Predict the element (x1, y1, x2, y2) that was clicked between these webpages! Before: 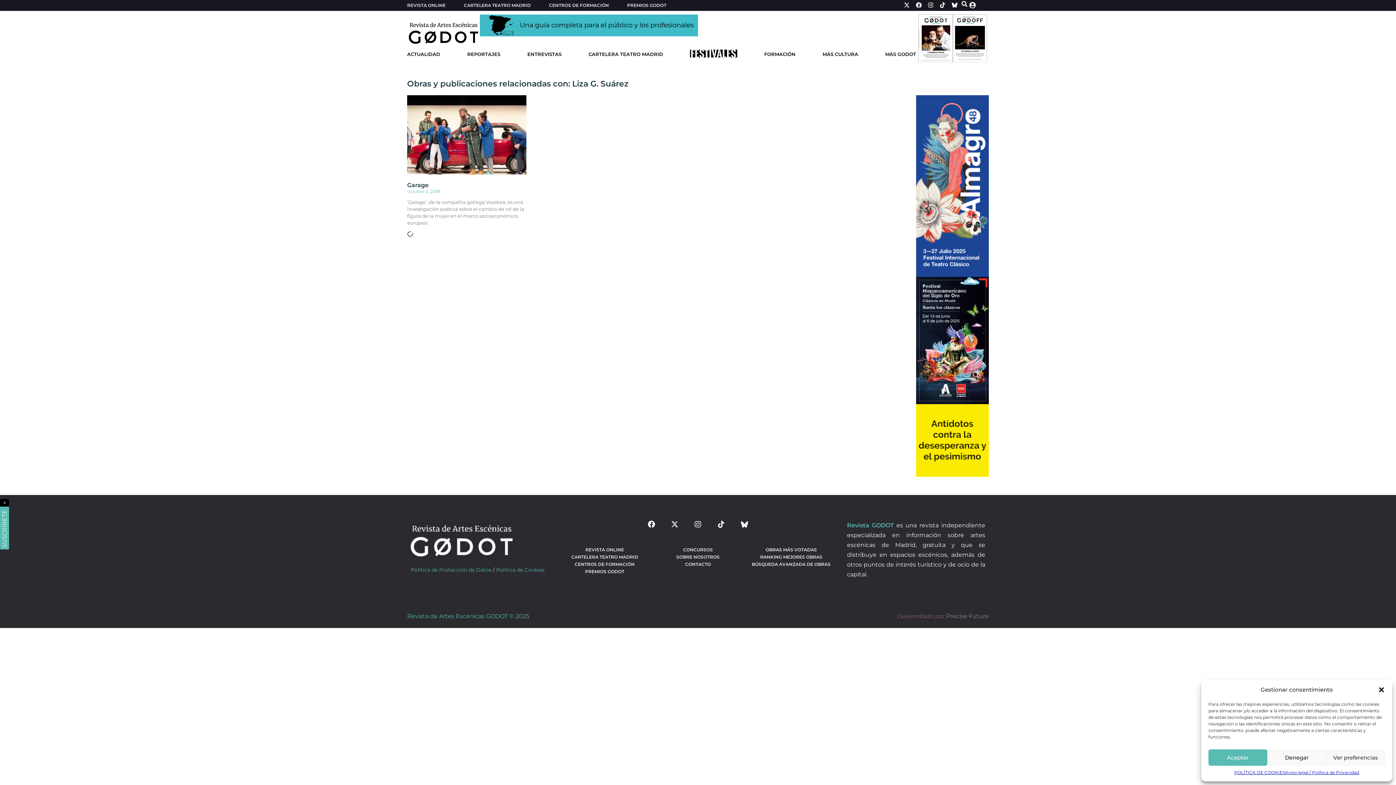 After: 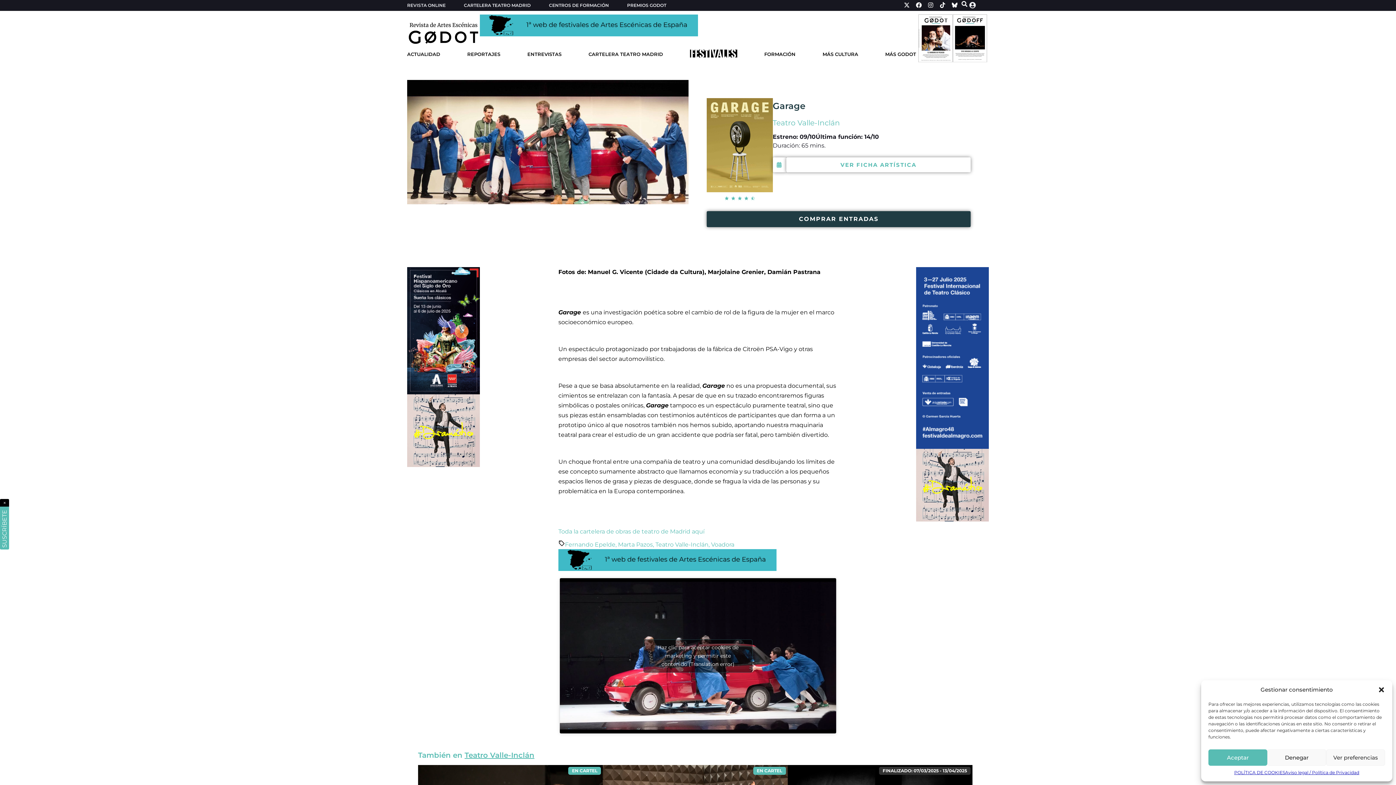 Action: bbox: (407, 95, 526, 174)